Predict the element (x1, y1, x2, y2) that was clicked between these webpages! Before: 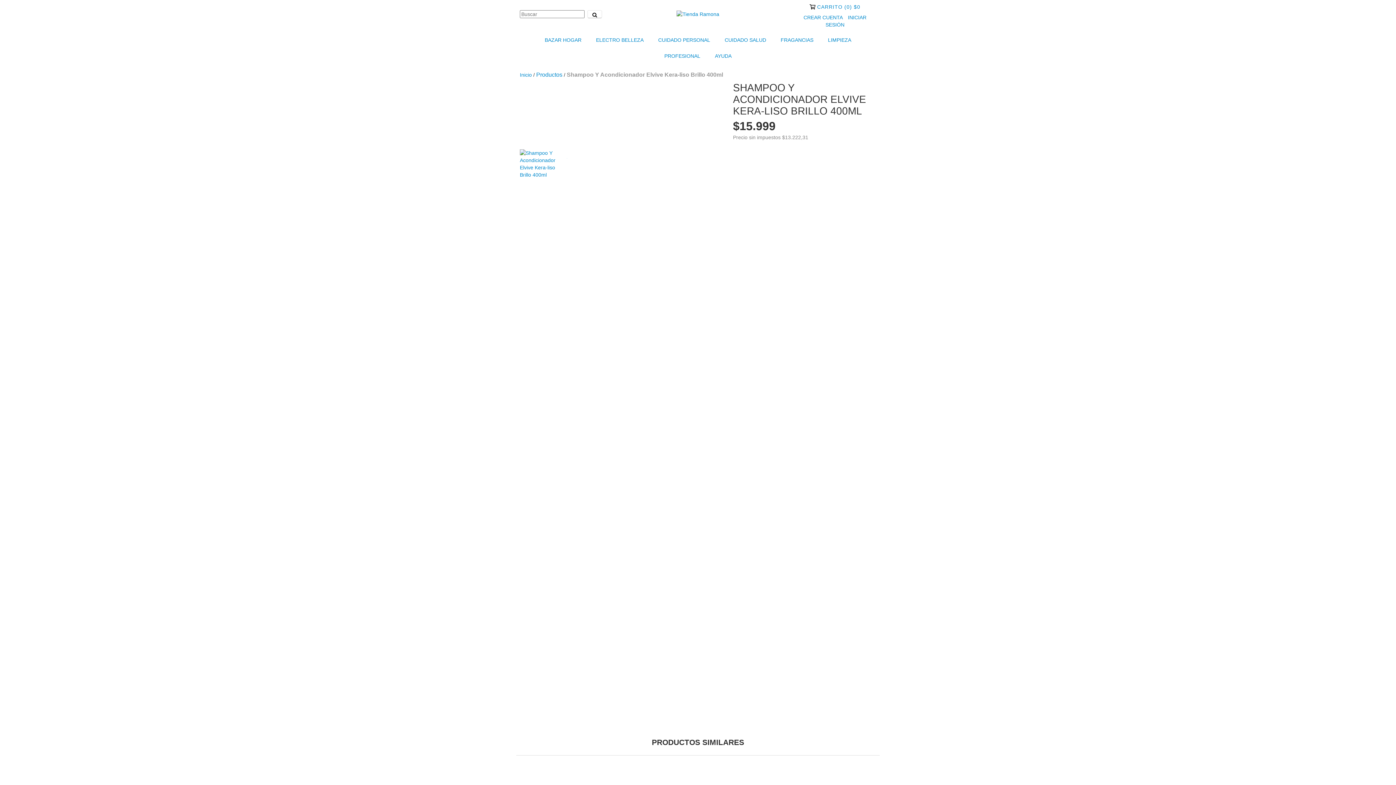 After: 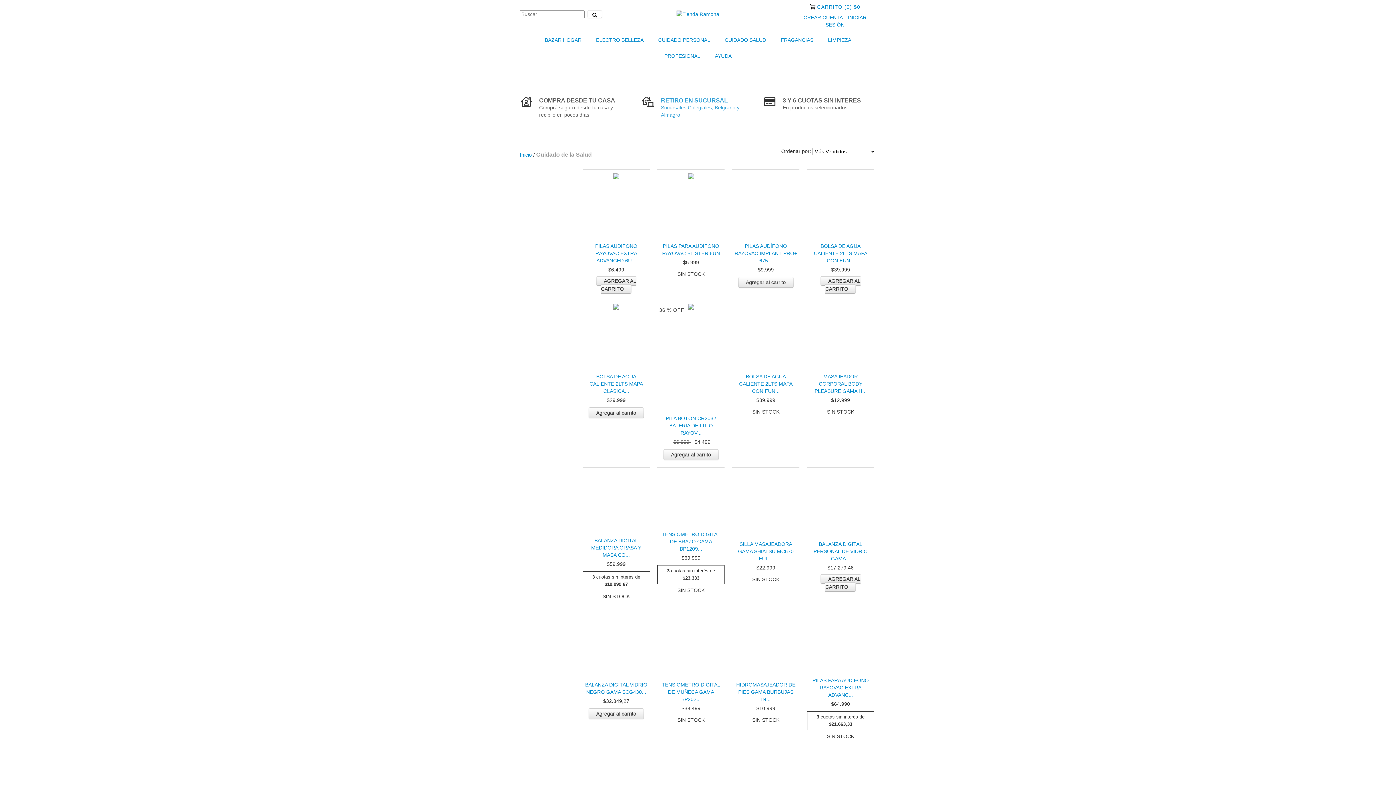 Action: bbox: (718, 32, 772, 48) label: CUIDADO SALUD